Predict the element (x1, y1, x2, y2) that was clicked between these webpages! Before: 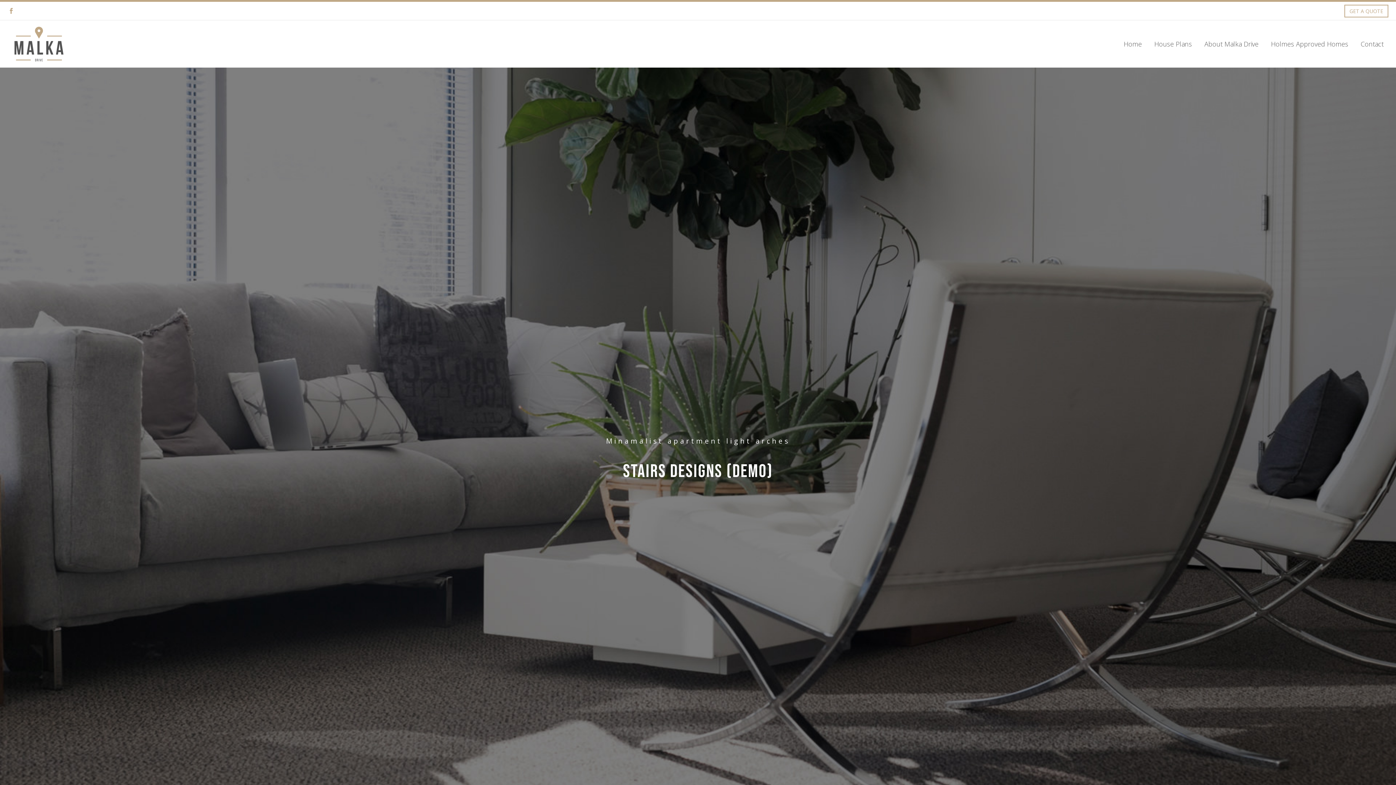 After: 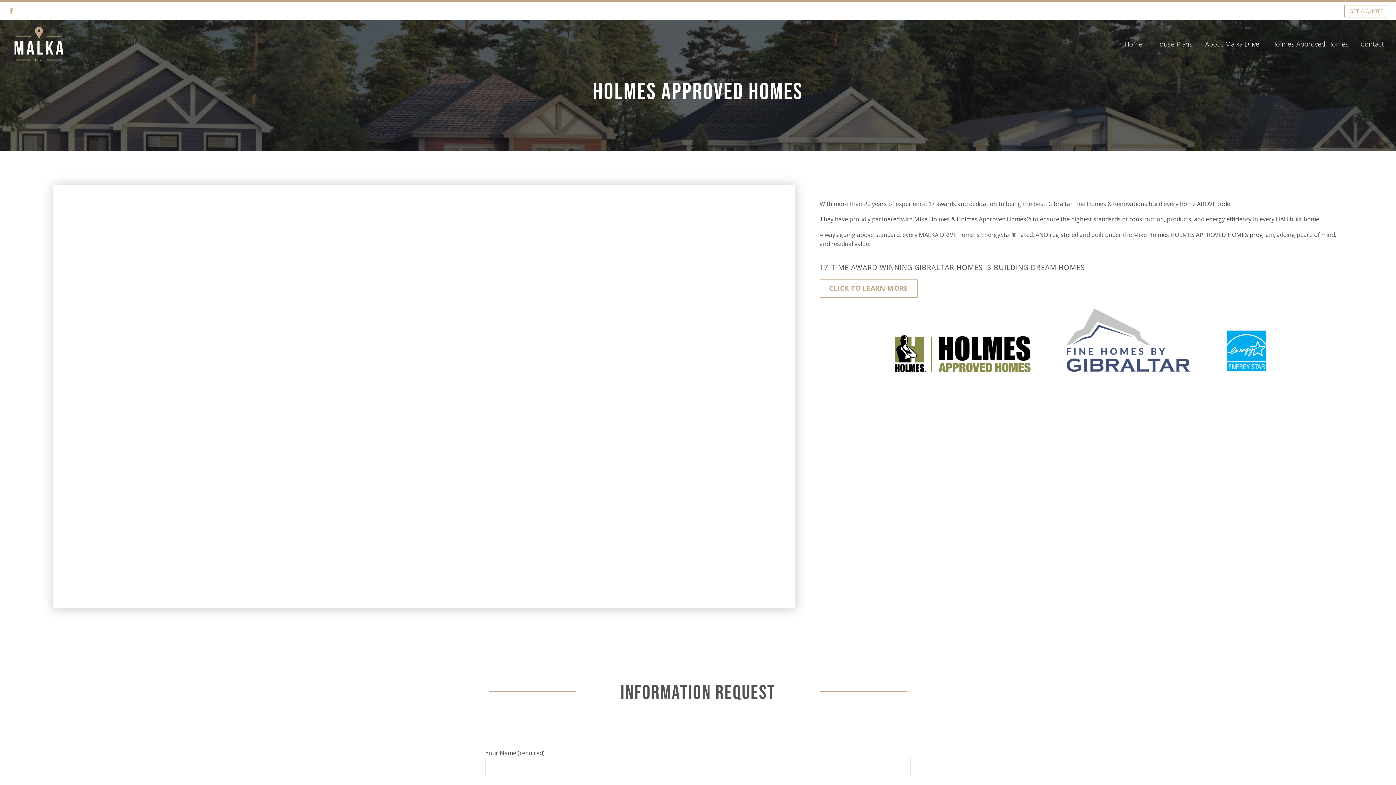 Action: label: Holmes Approved Homes bbox: (1266, 38, 1353, 49)